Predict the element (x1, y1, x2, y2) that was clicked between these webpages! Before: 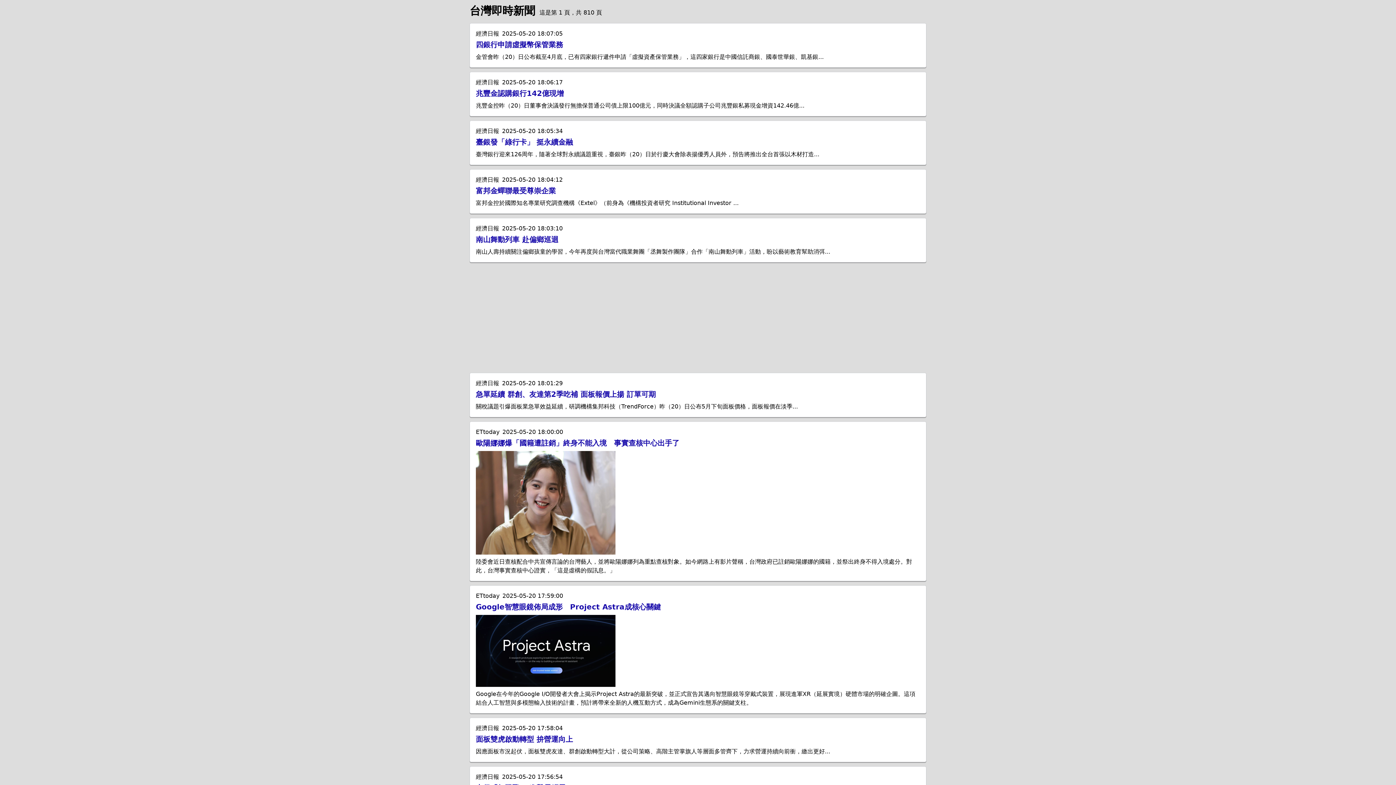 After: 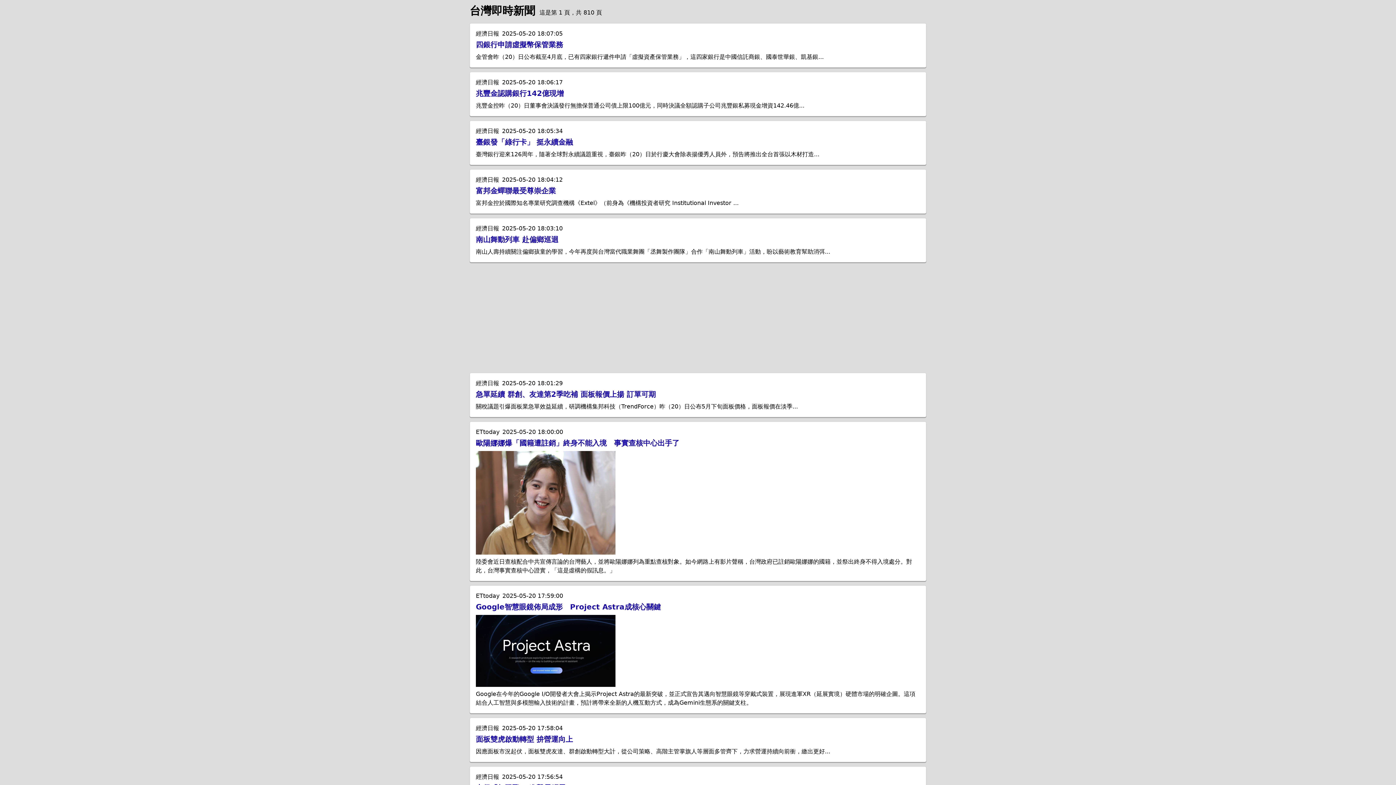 Action: label: 經濟日報 bbox: (476, 176, 499, 183)